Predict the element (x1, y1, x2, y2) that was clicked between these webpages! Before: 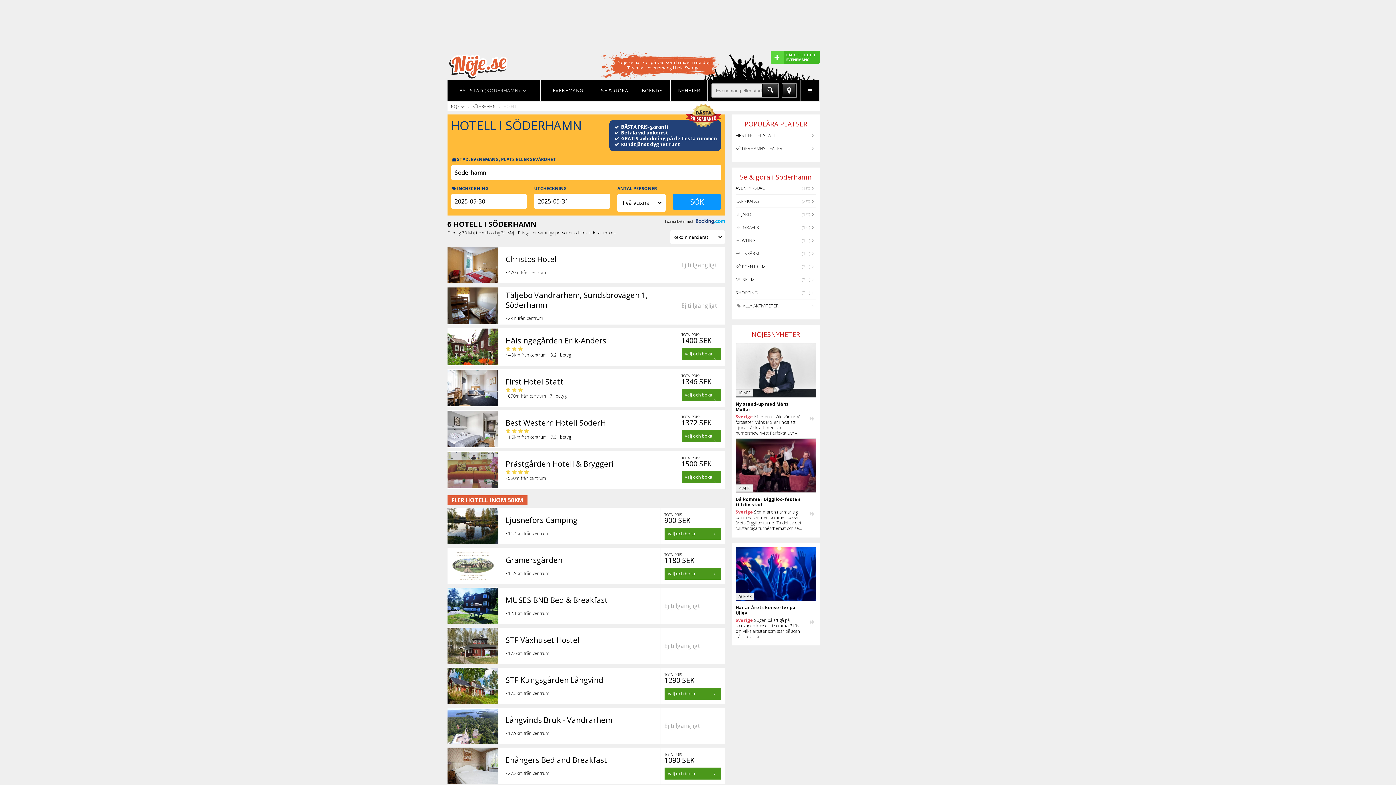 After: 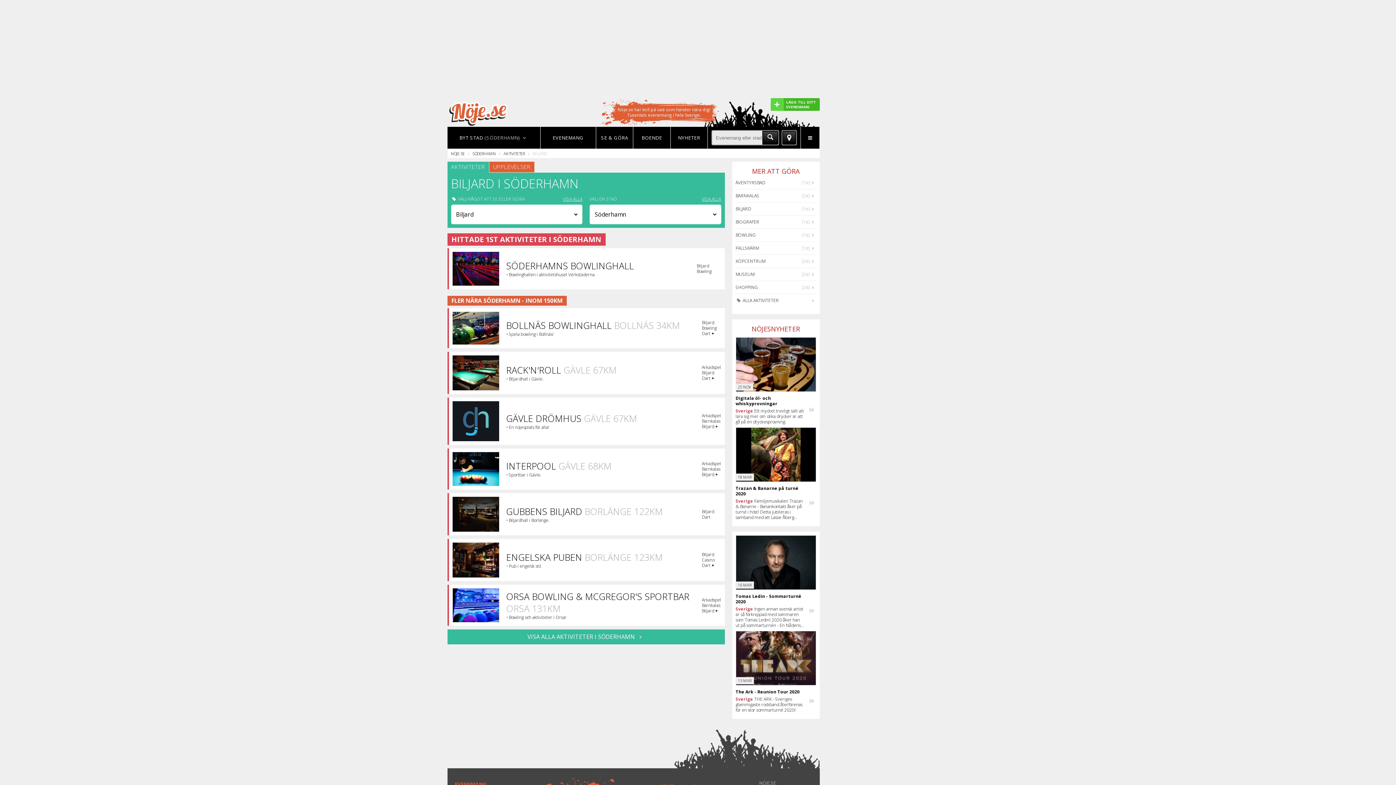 Action: label: BILJARD
(1st) bbox: (735, 211, 751, 217)